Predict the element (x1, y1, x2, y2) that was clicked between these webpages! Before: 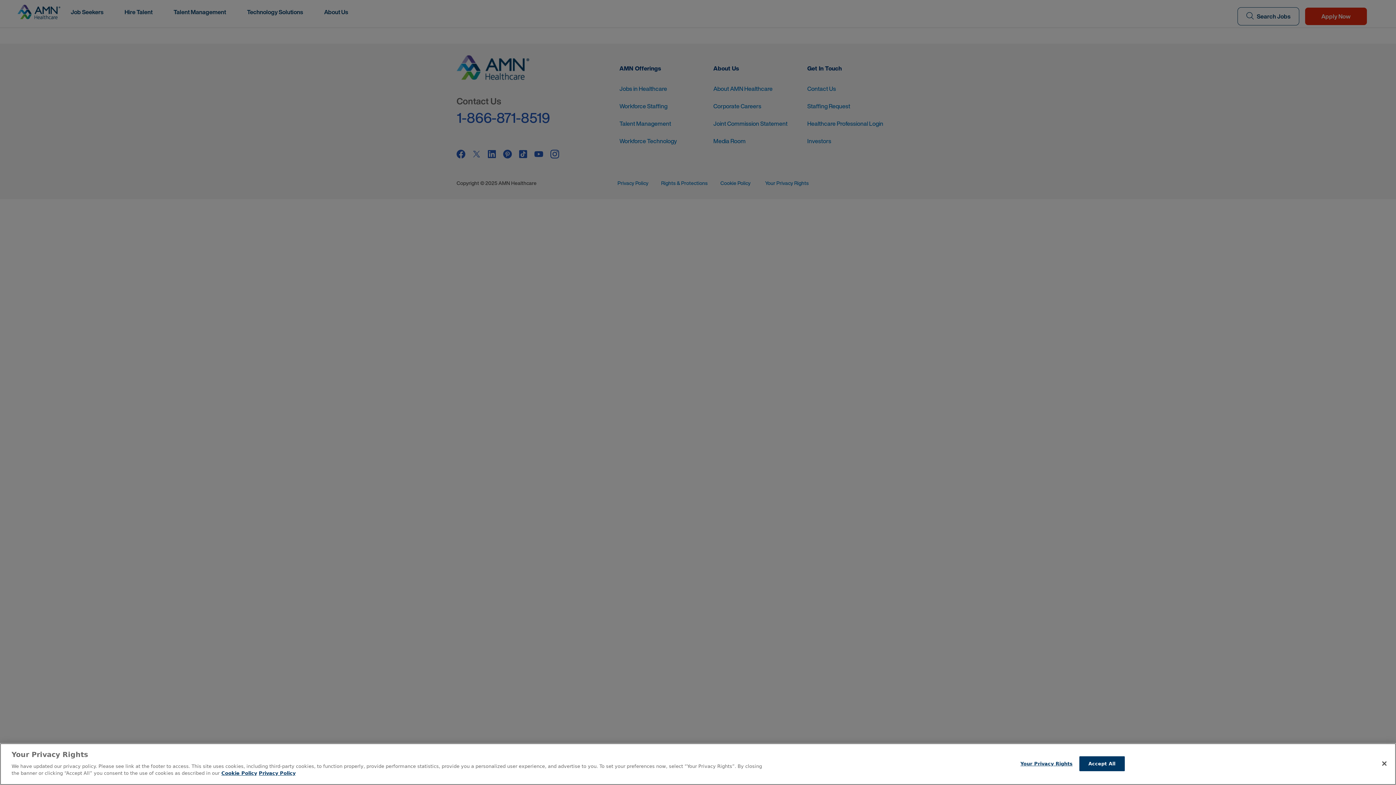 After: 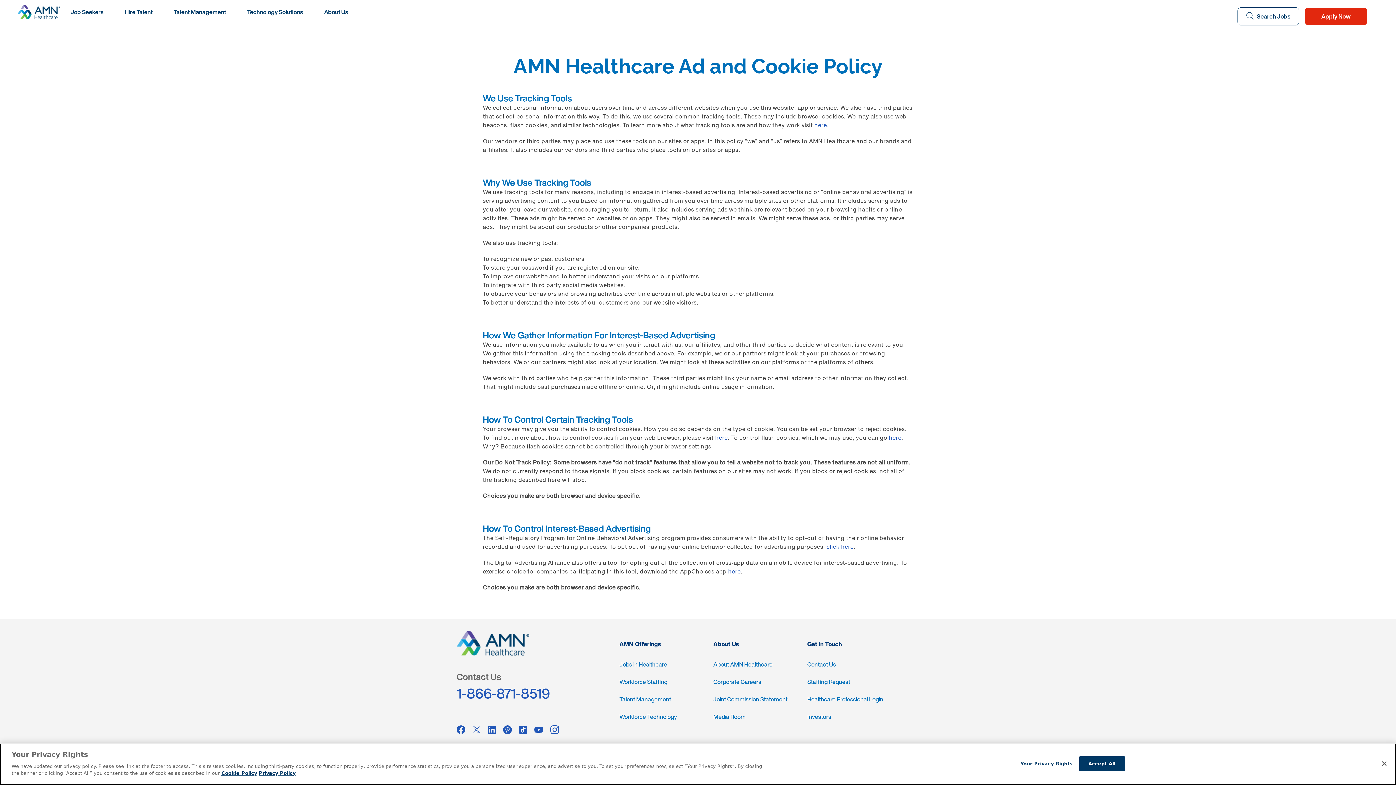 Action: bbox: (221, 772, 257, 777) label: More information about your Privacy Rights